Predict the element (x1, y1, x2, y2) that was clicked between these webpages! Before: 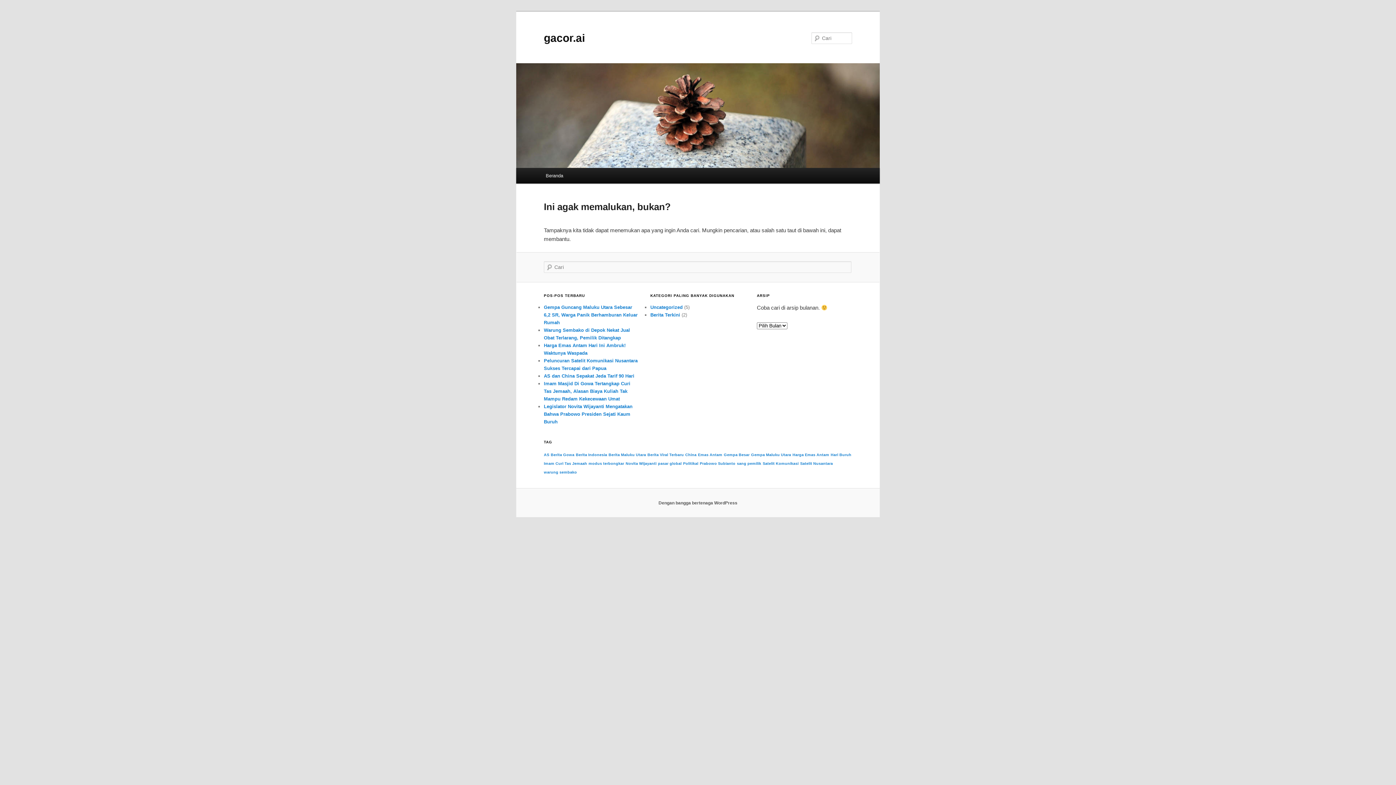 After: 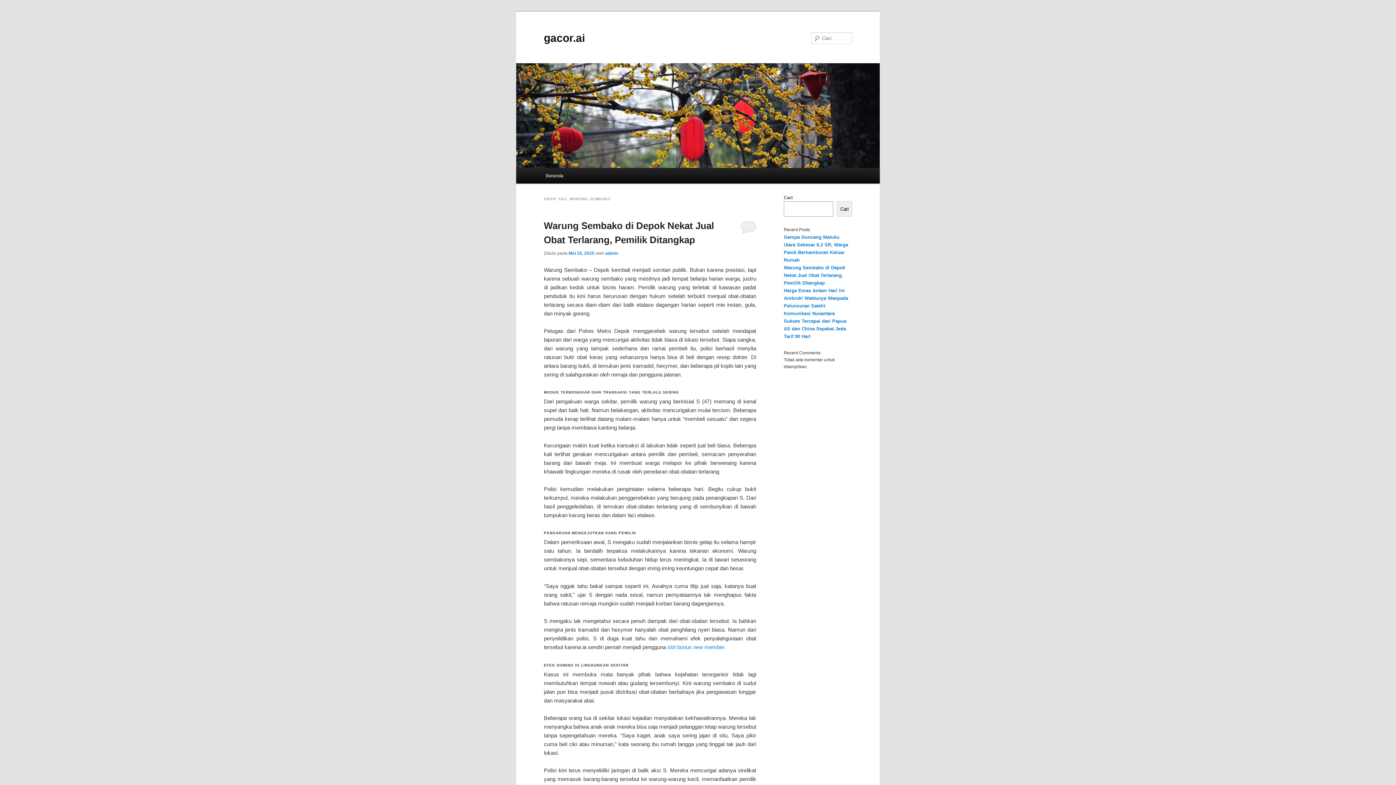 Action: bbox: (544, 470, 577, 474) label: warung sembako (1 item)